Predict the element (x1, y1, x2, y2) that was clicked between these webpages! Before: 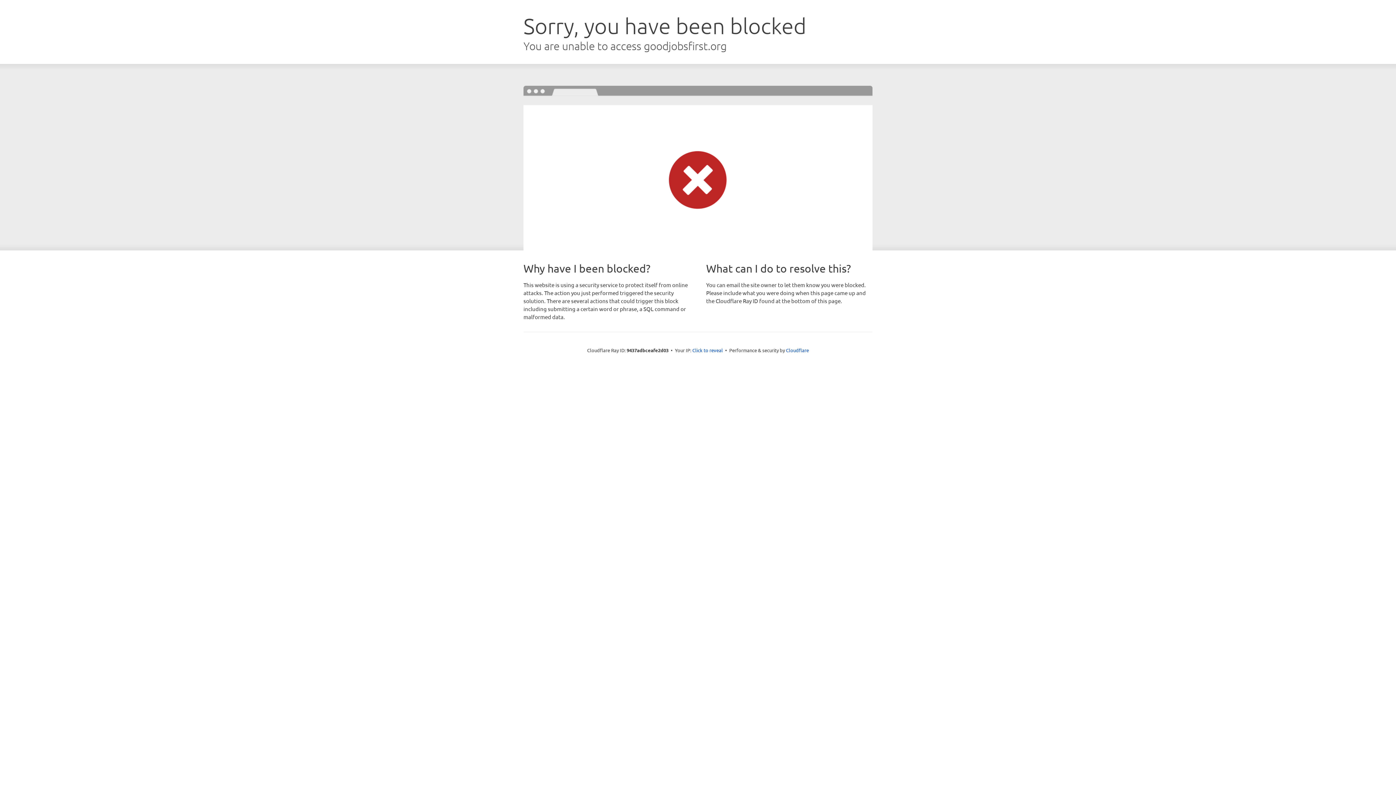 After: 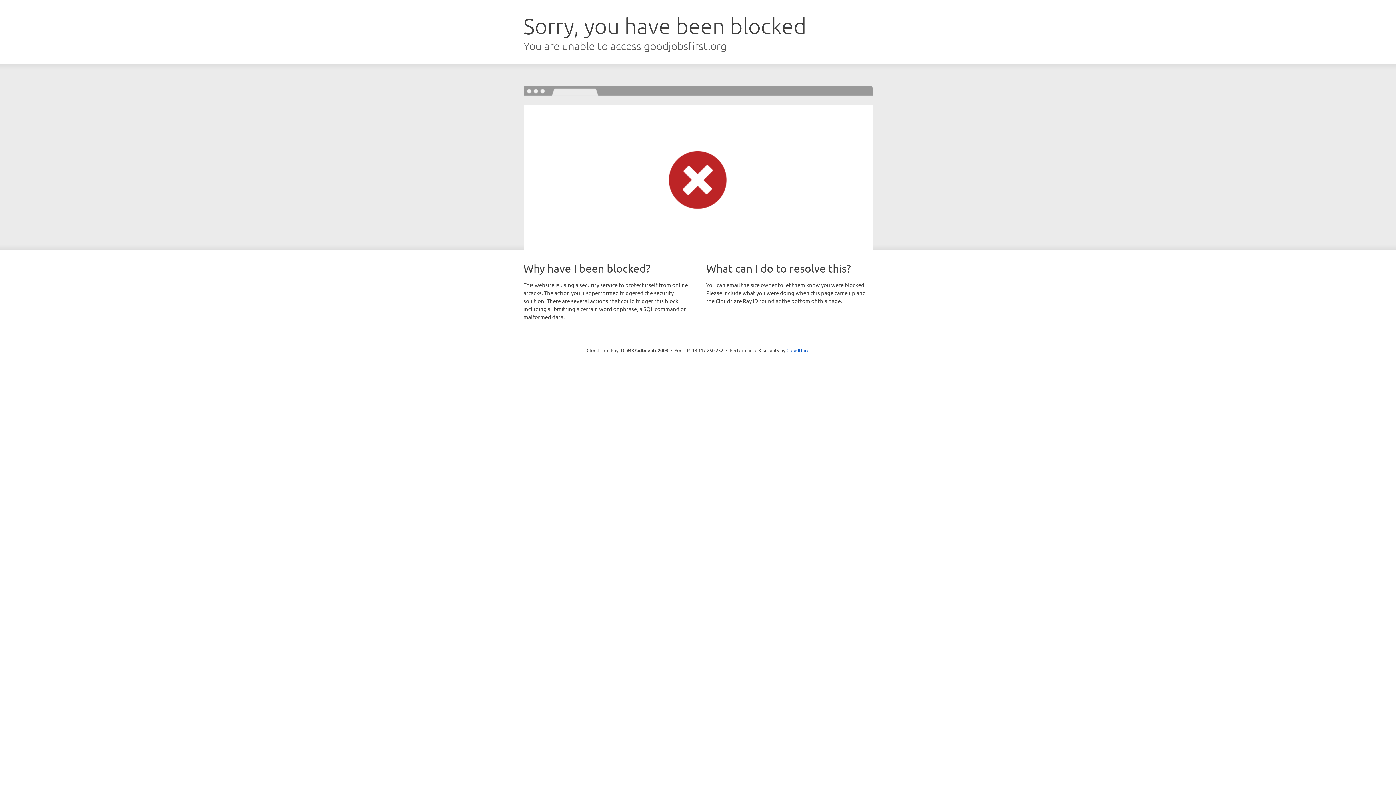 Action: bbox: (692, 346, 723, 353) label: Click to reveal